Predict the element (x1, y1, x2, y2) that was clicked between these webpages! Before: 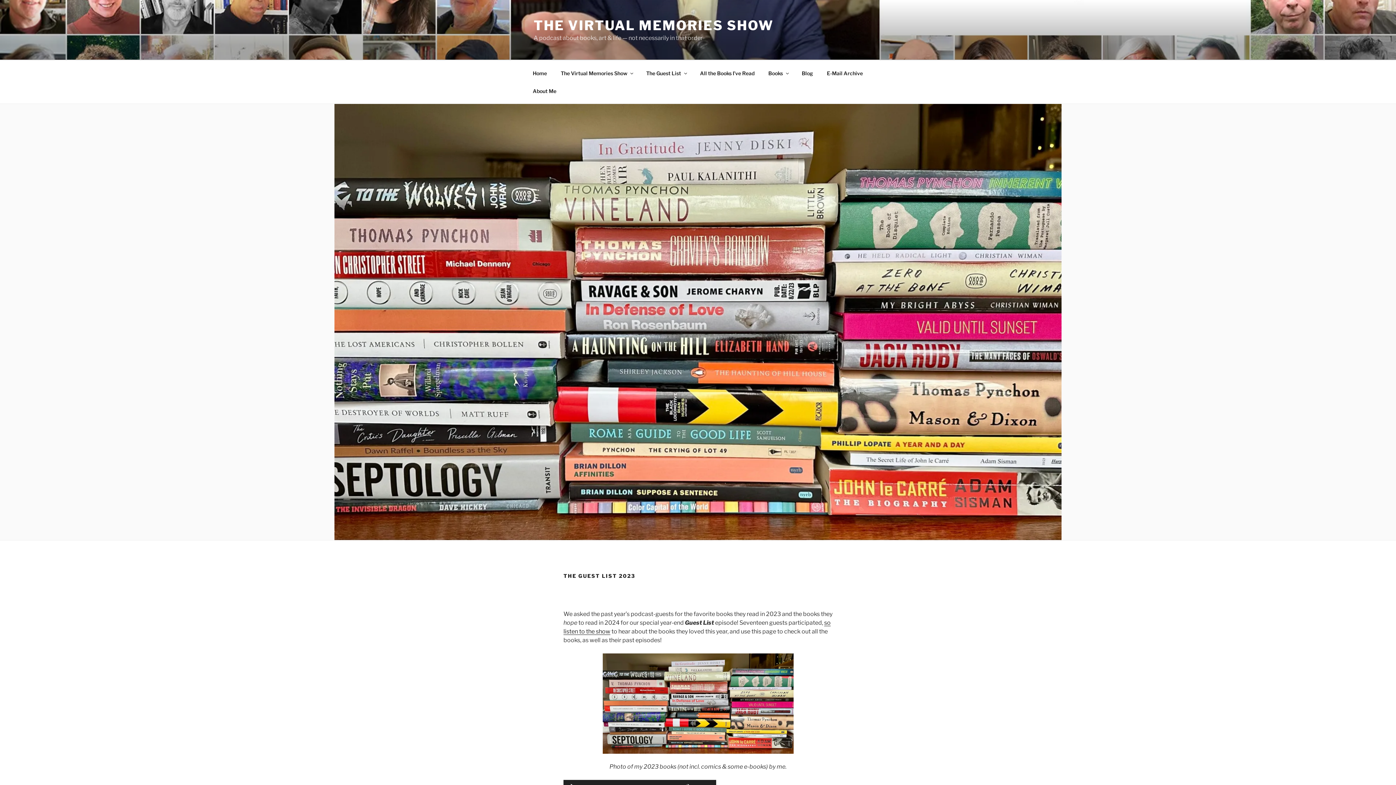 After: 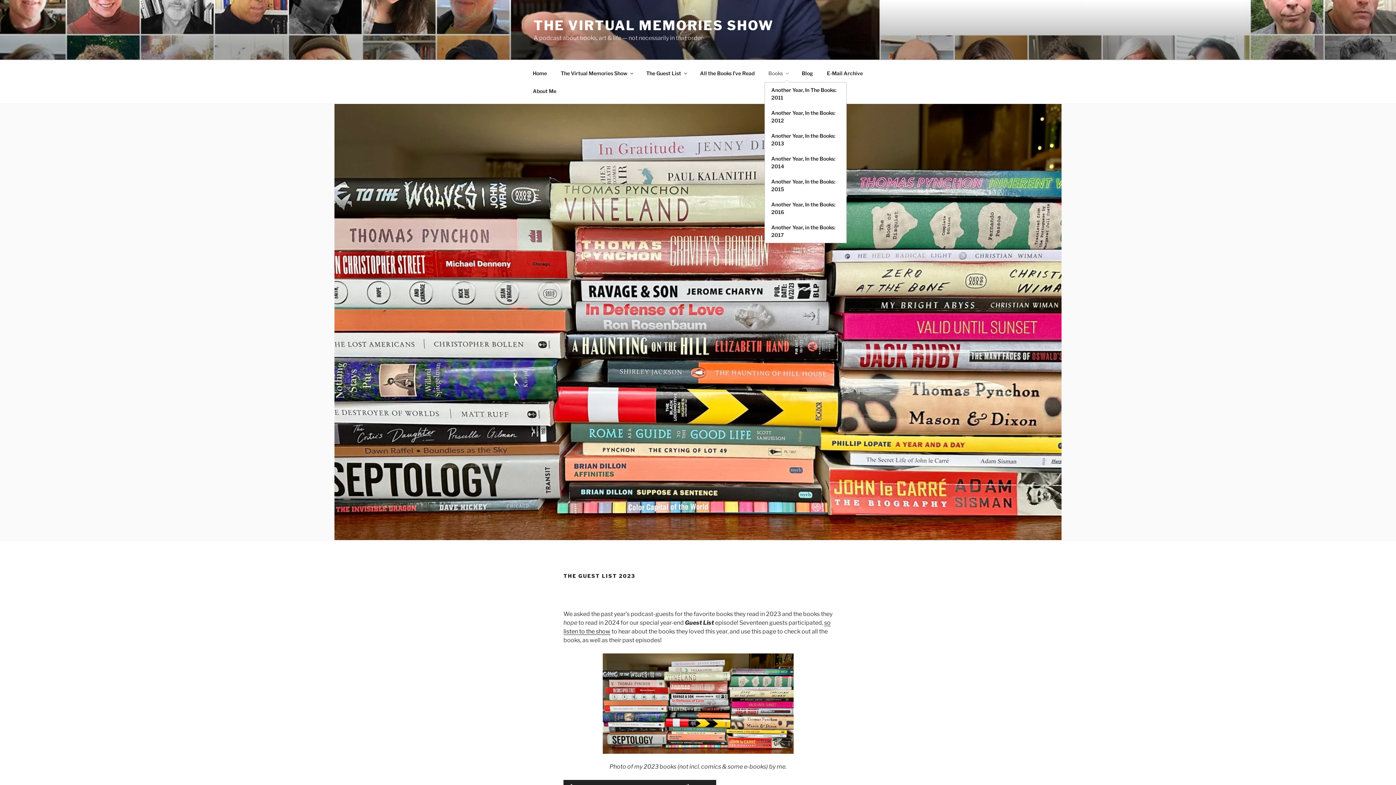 Action: bbox: (762, 64, 794, 82) label: Books